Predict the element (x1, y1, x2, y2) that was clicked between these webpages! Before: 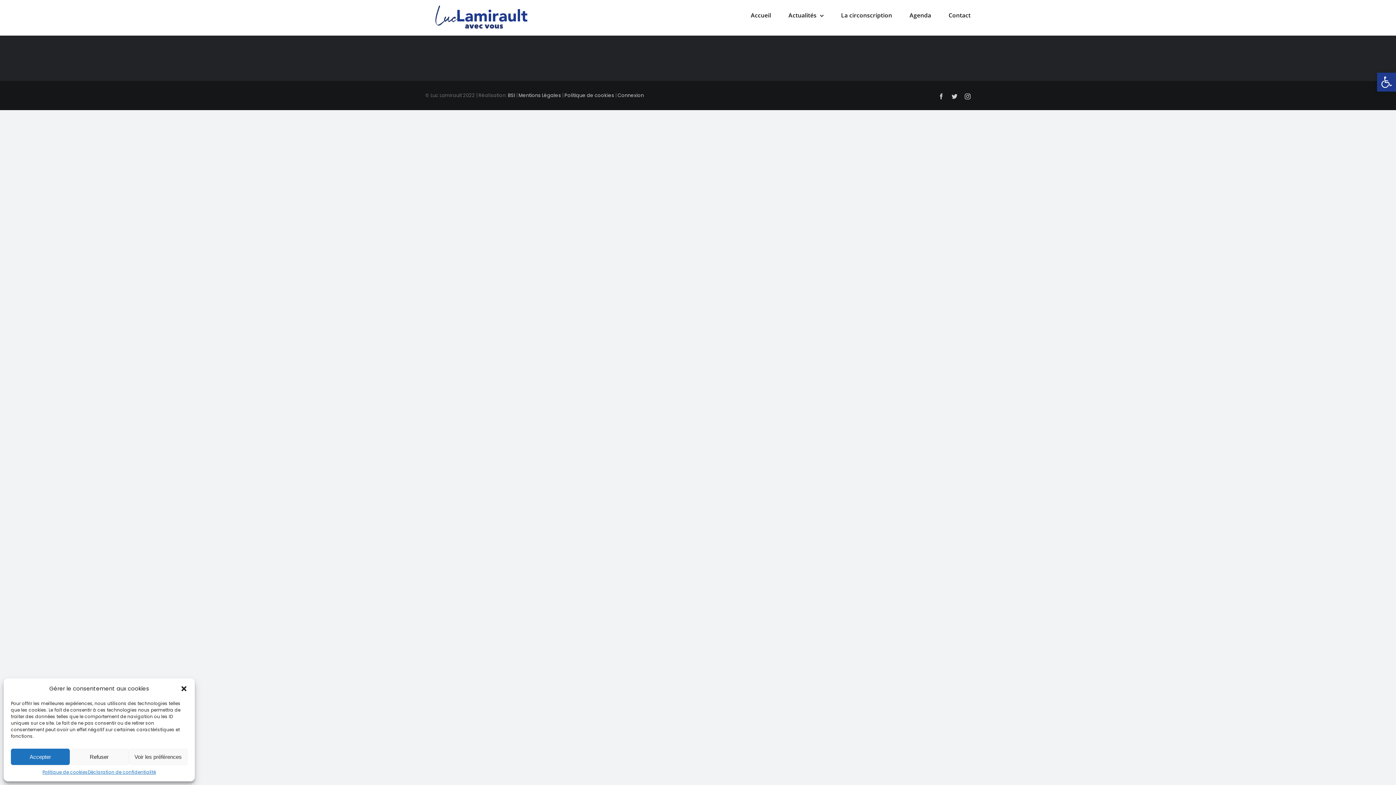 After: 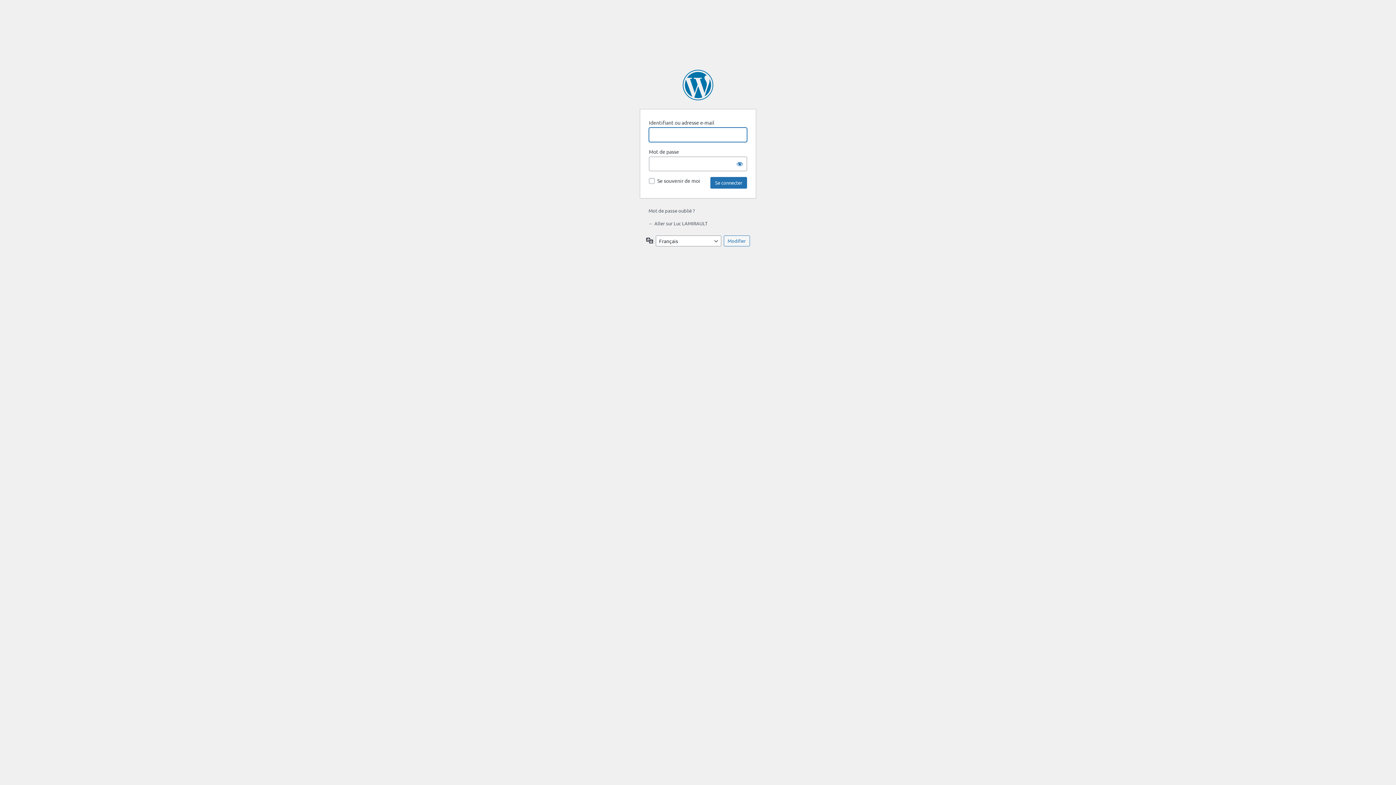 Action: label: Connexion bbox: (617, 91, 644, 98)